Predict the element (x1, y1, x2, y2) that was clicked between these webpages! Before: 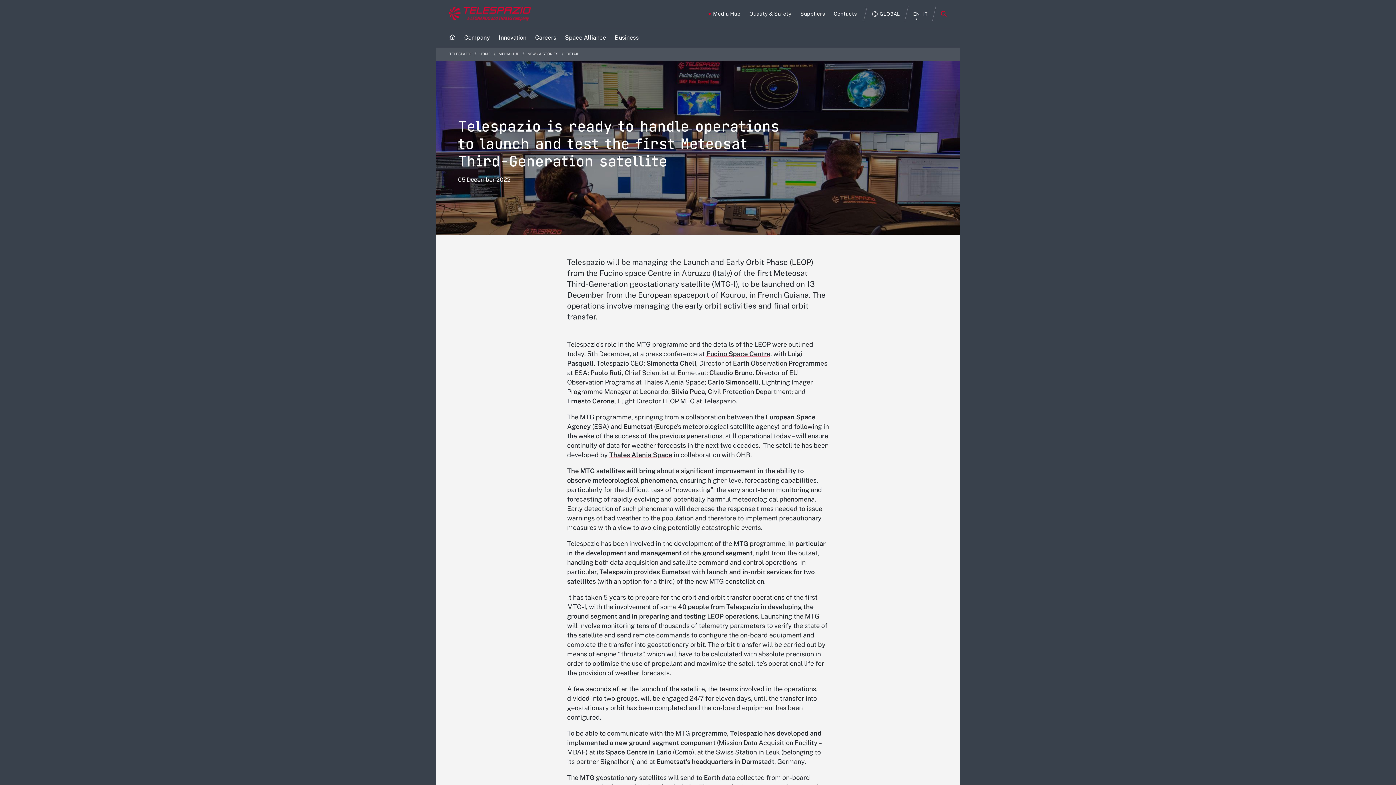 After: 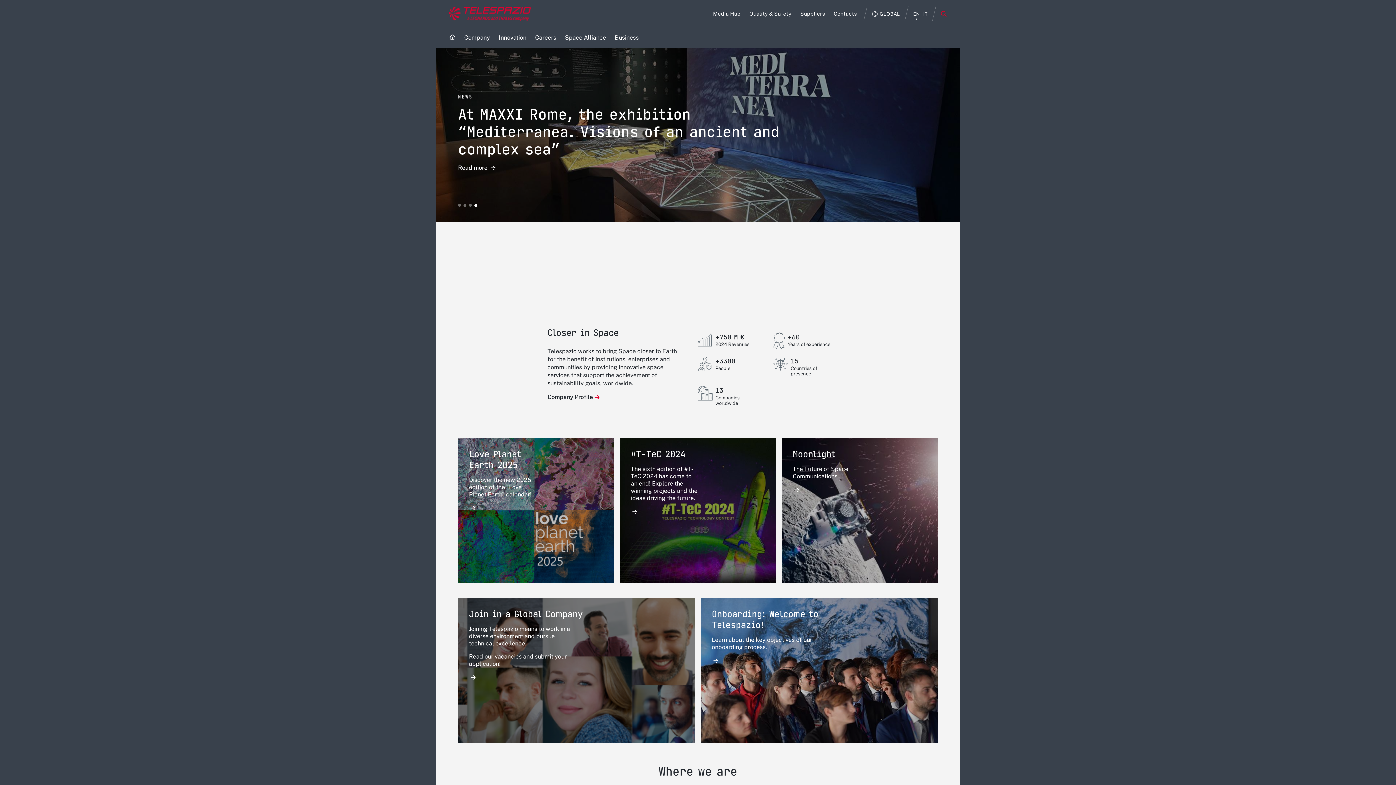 Action: label: Home bbox: (449, 33, 455, 41)